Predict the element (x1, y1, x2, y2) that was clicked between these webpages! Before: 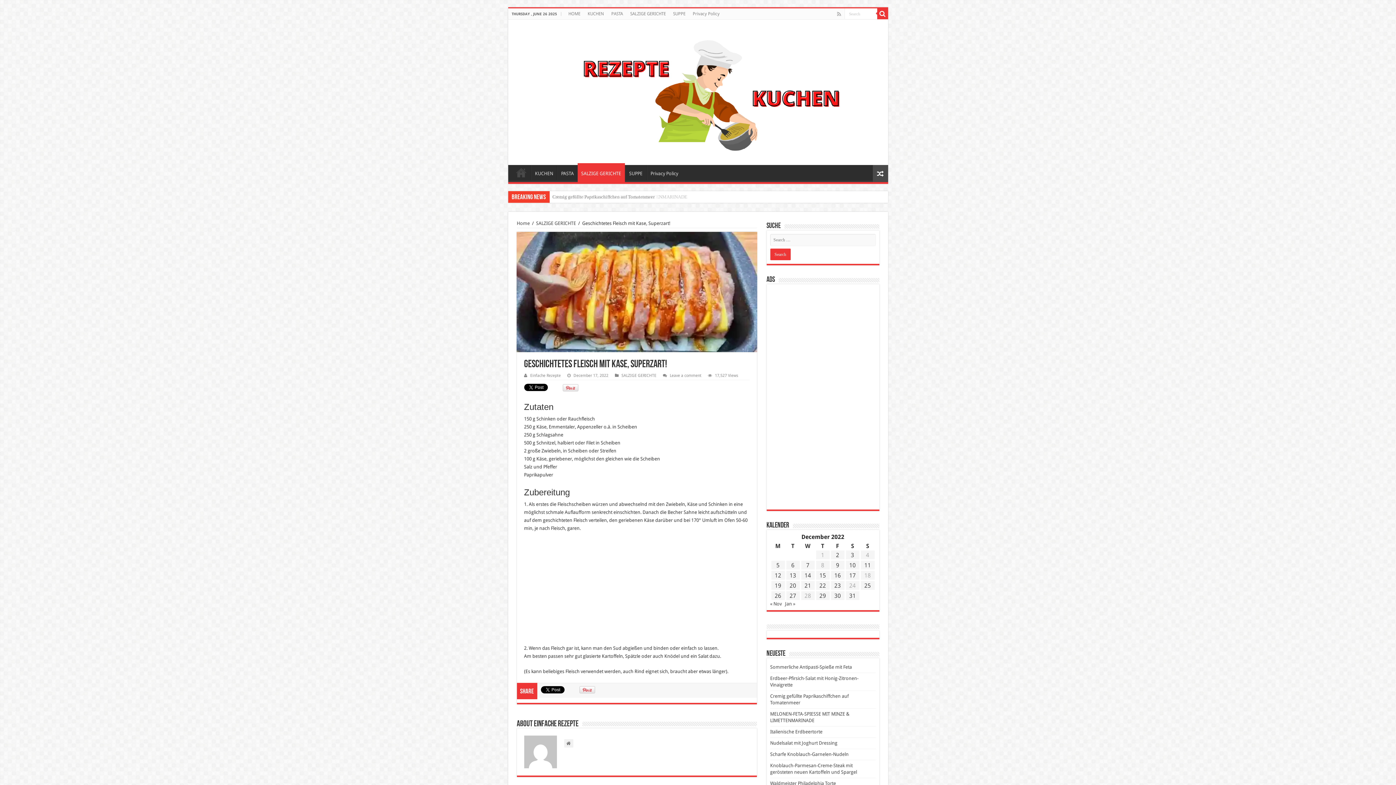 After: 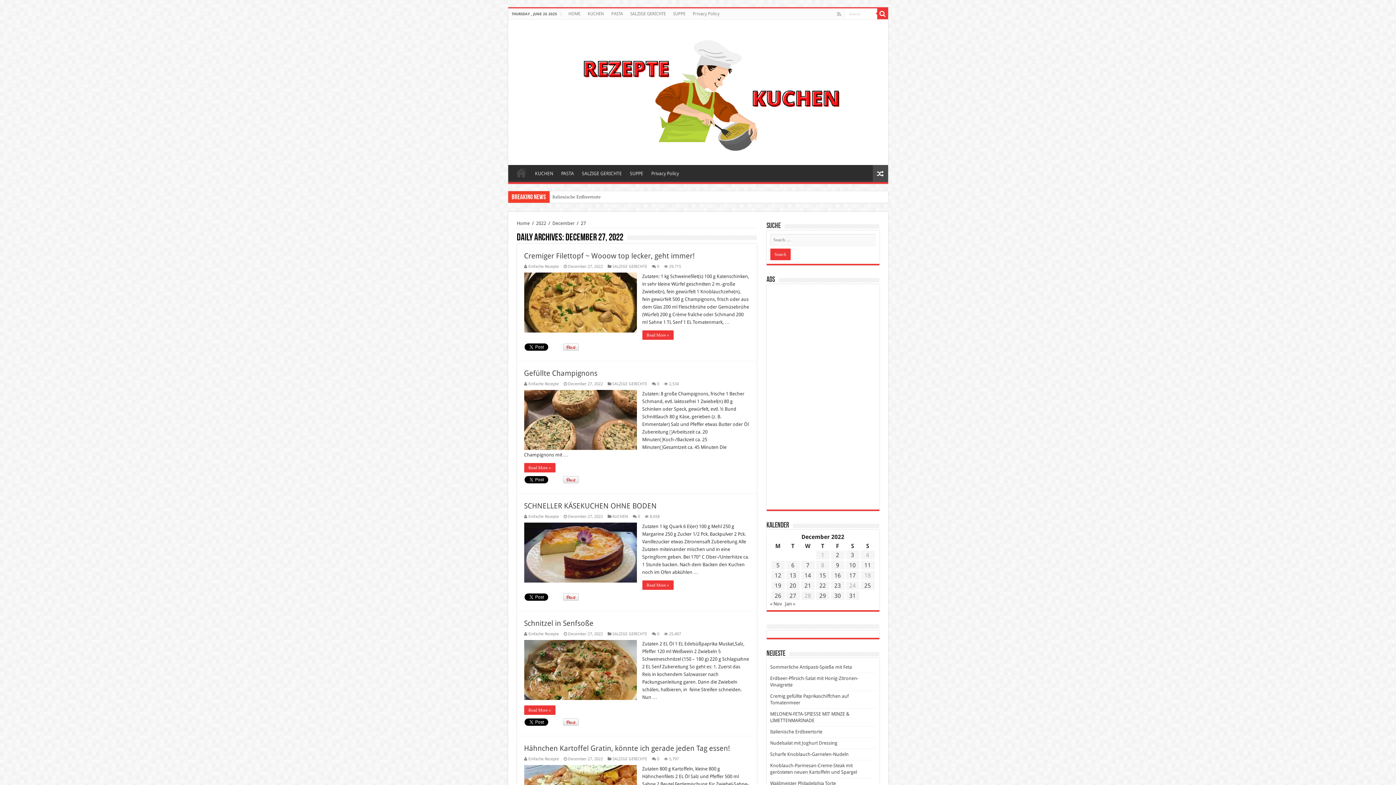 Action: bbox: (789, 592, 796, 599) label: Posts published on December 27, 2022